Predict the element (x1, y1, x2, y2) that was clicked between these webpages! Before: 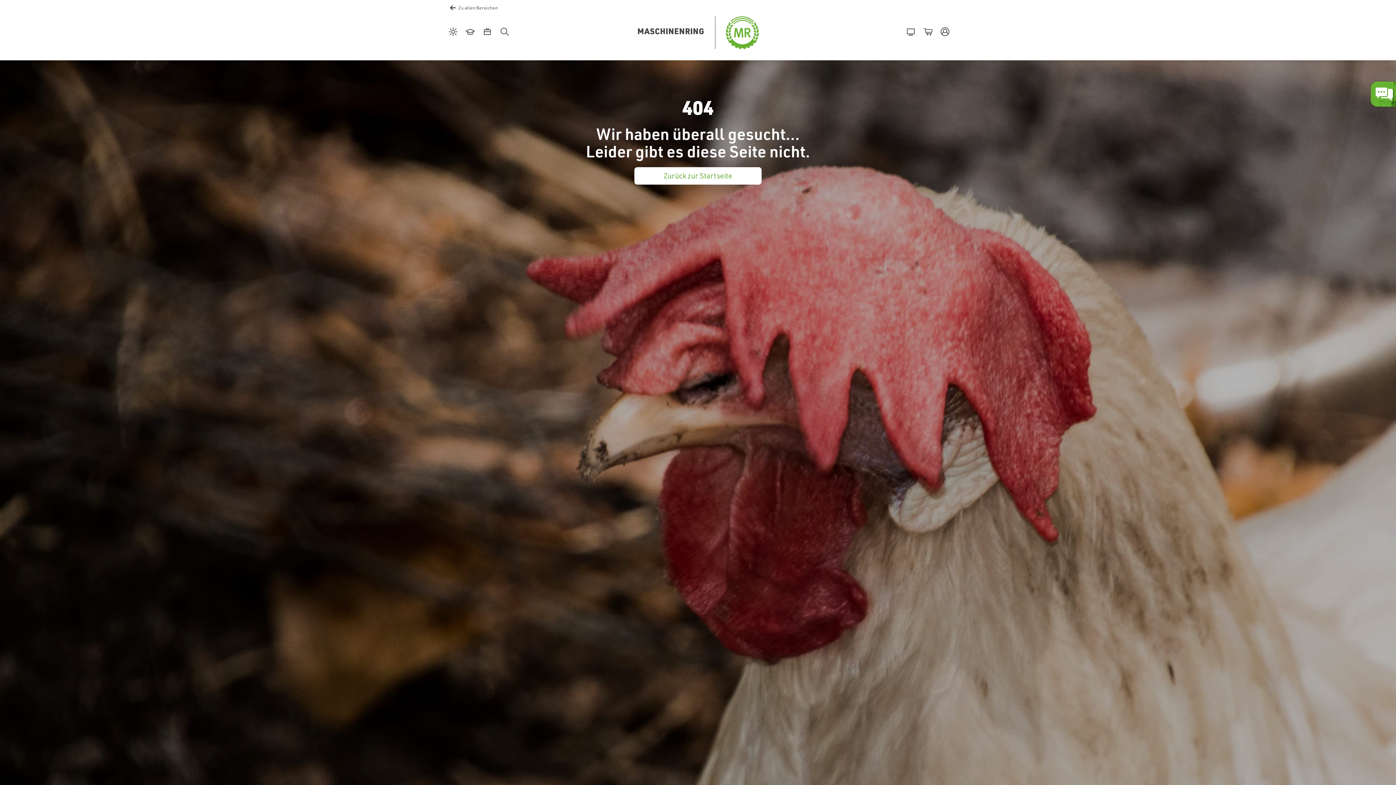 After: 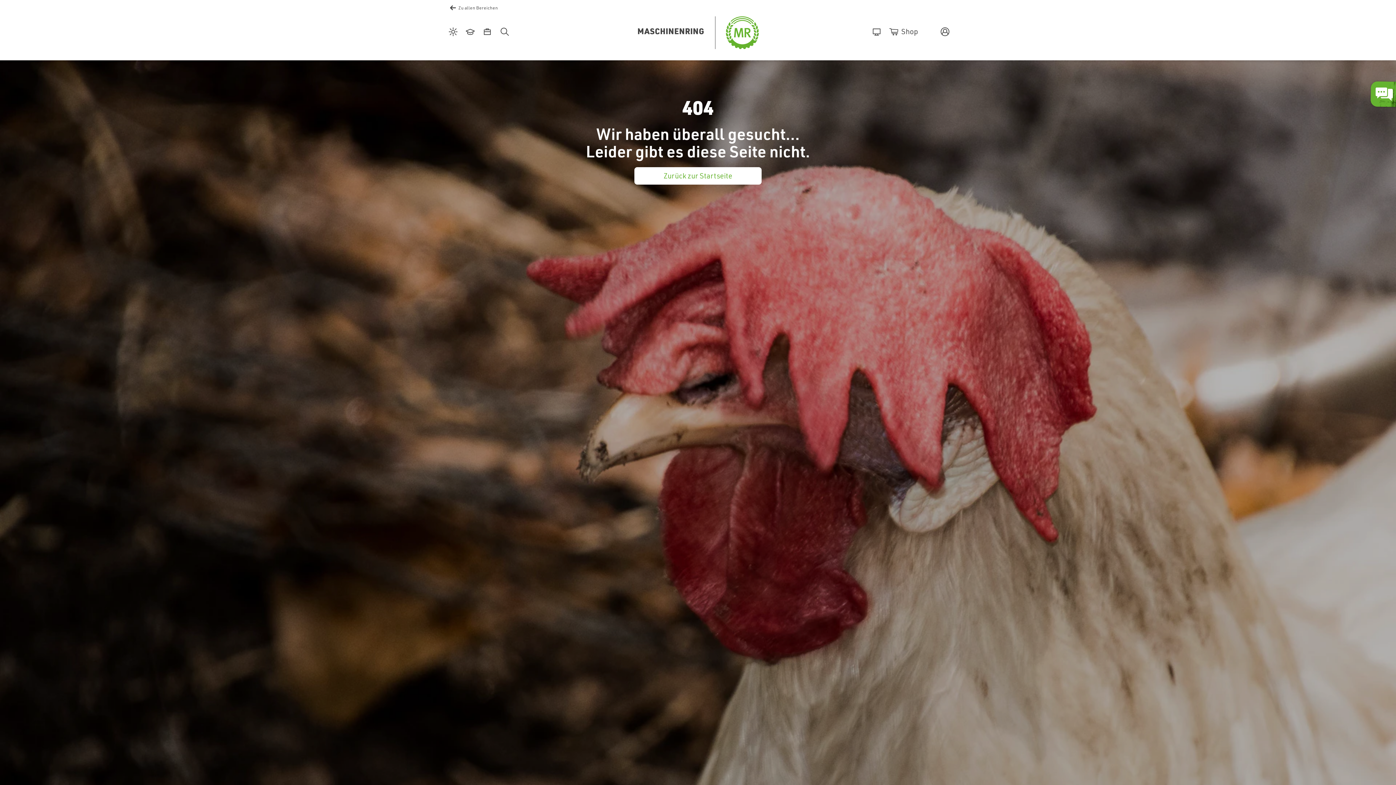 Action: bbox: (918, 22, 935, 42) label: Shop